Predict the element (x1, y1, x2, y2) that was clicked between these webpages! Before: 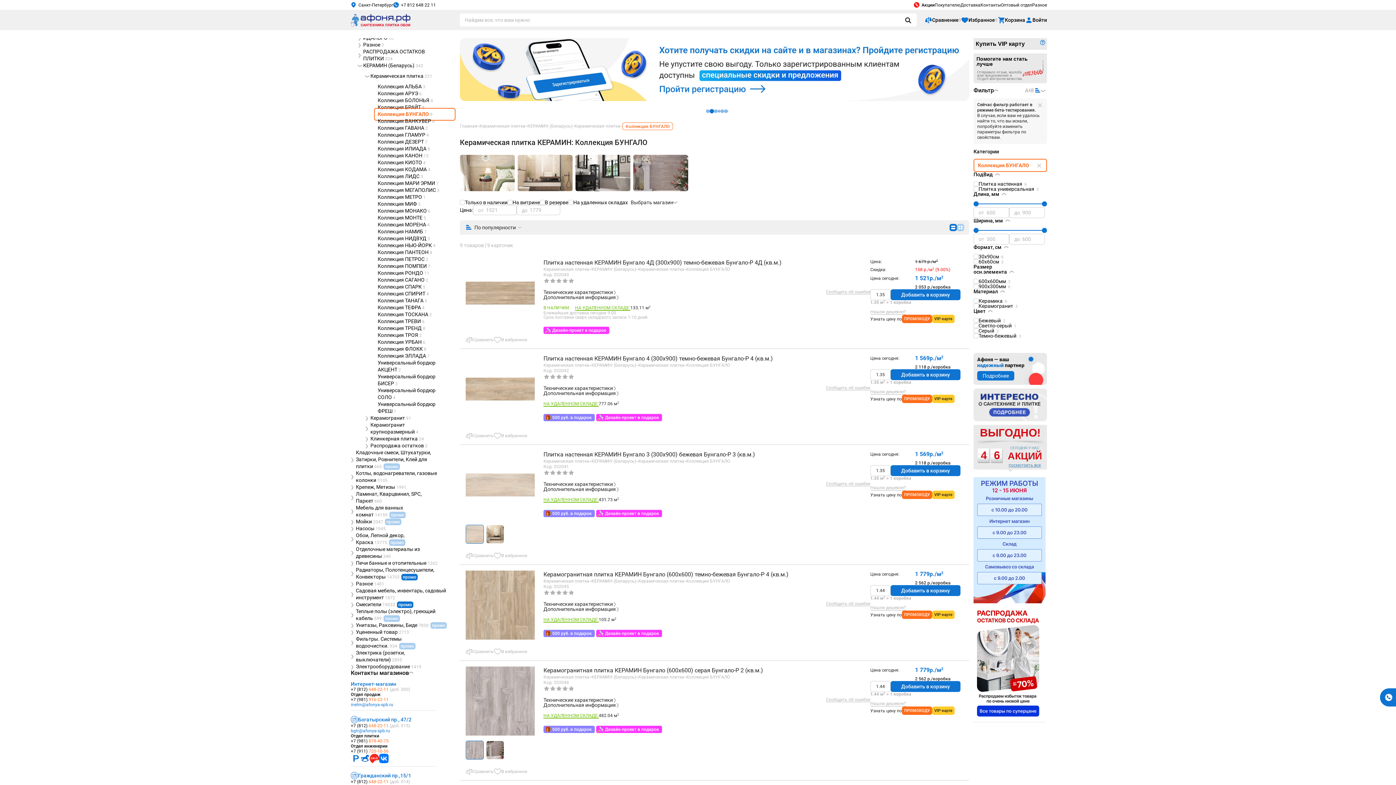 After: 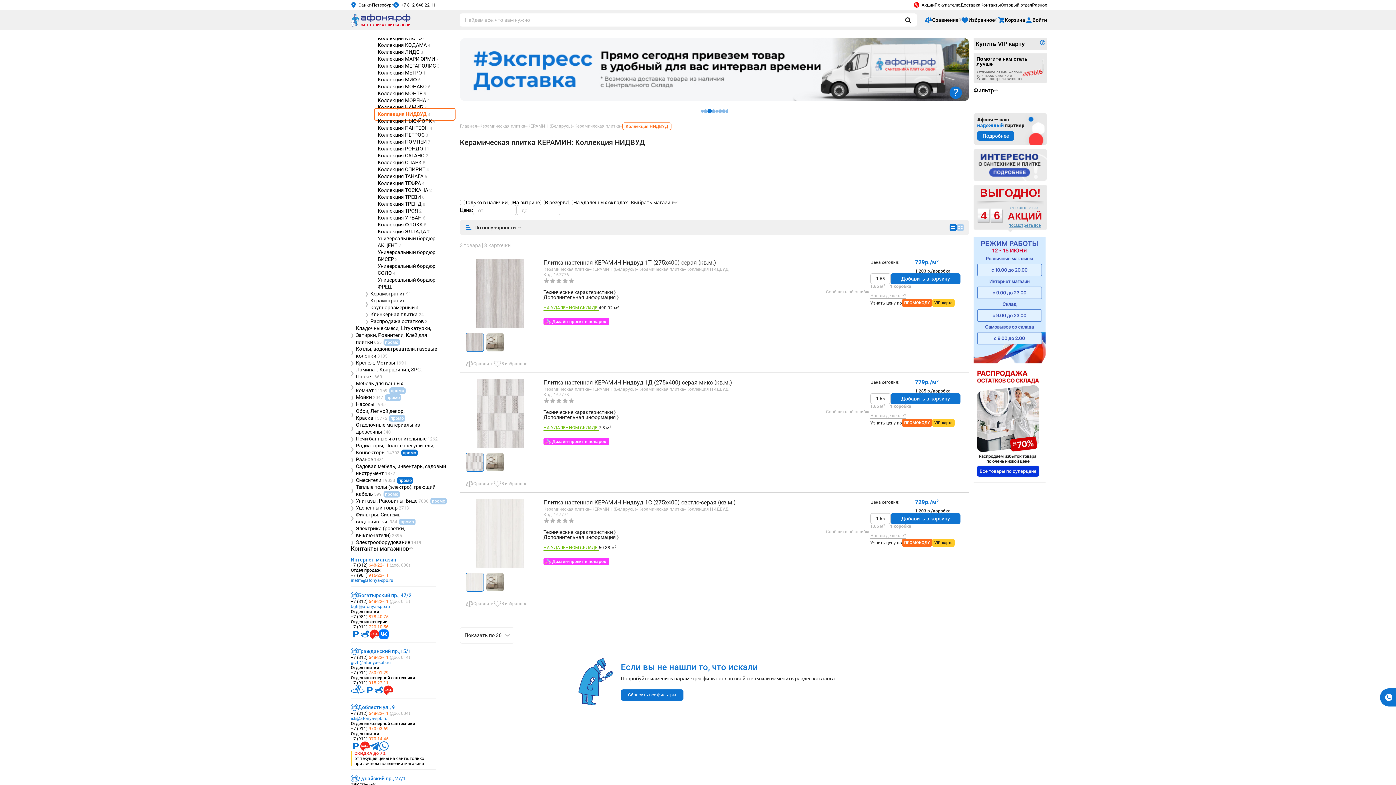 Action: bbox: (377, 235, 432, 242) label: Коллекция НИДВУД 3